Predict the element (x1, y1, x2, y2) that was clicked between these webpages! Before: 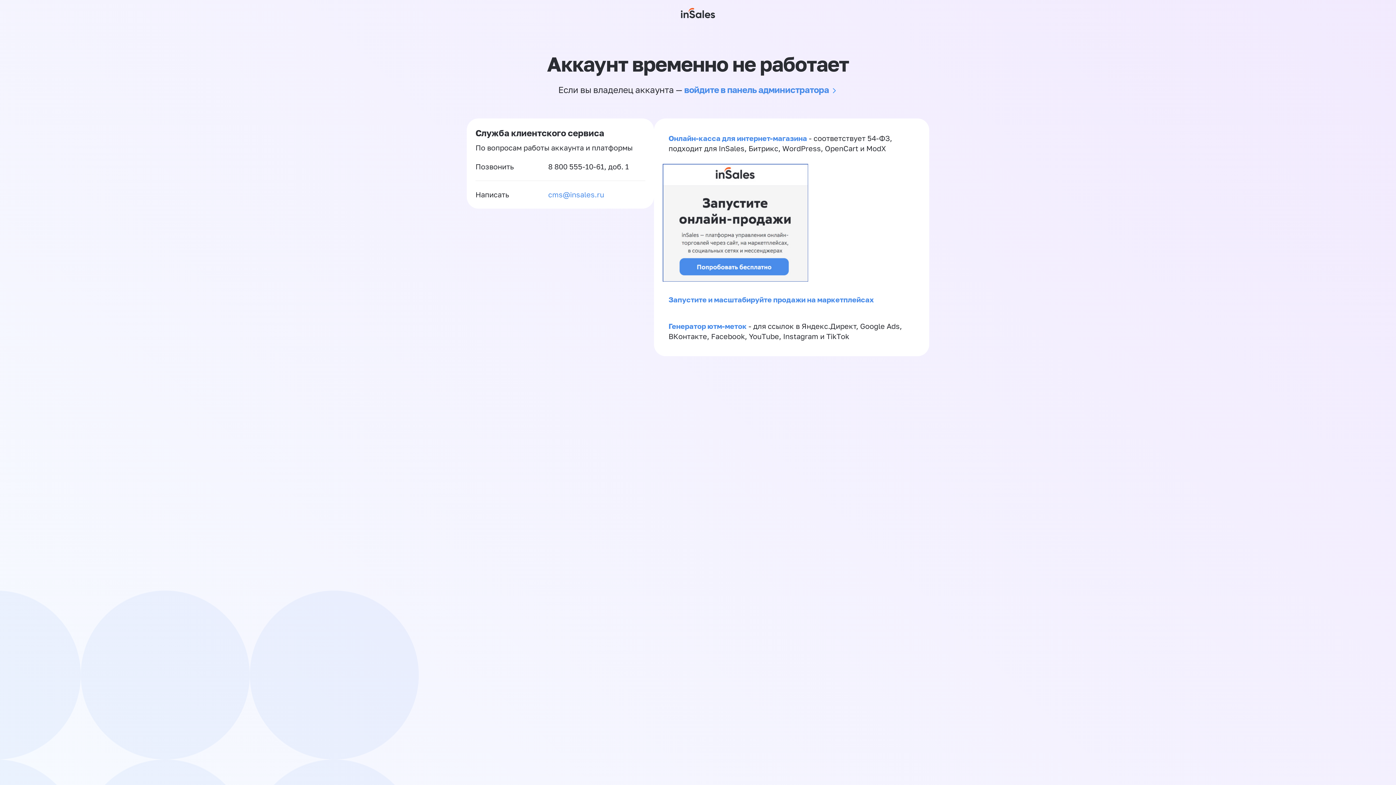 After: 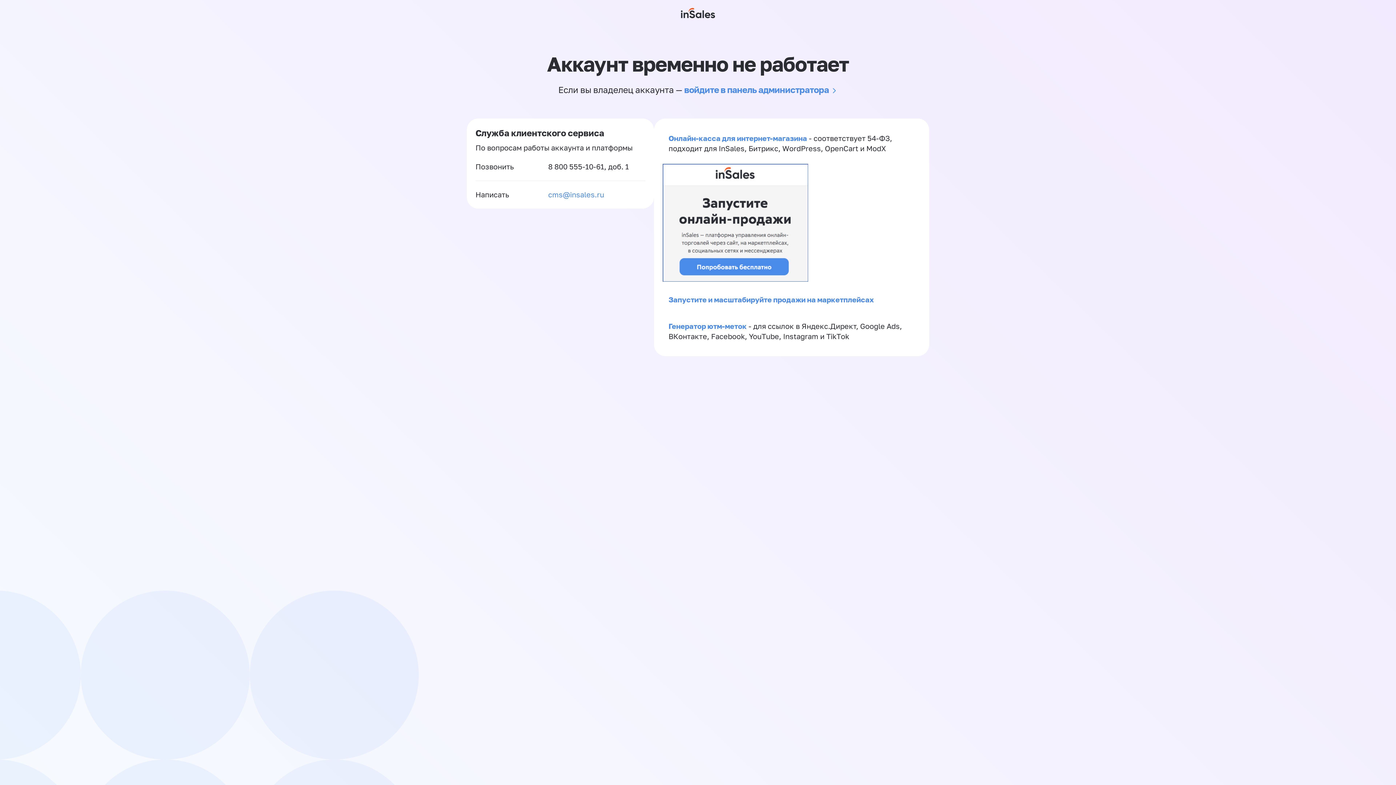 Action: label: 8 800 555-10-61 bbox: (548, 162, 604, 170)